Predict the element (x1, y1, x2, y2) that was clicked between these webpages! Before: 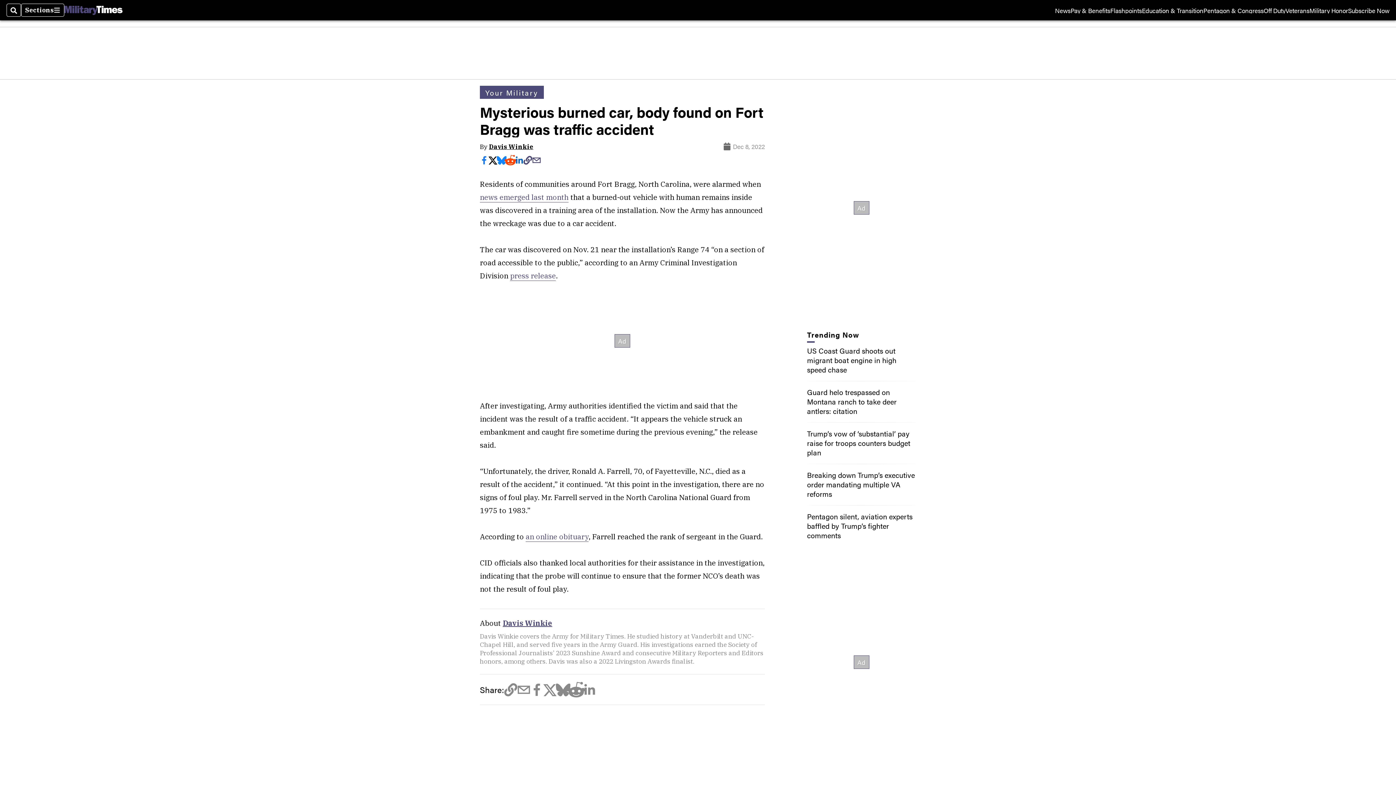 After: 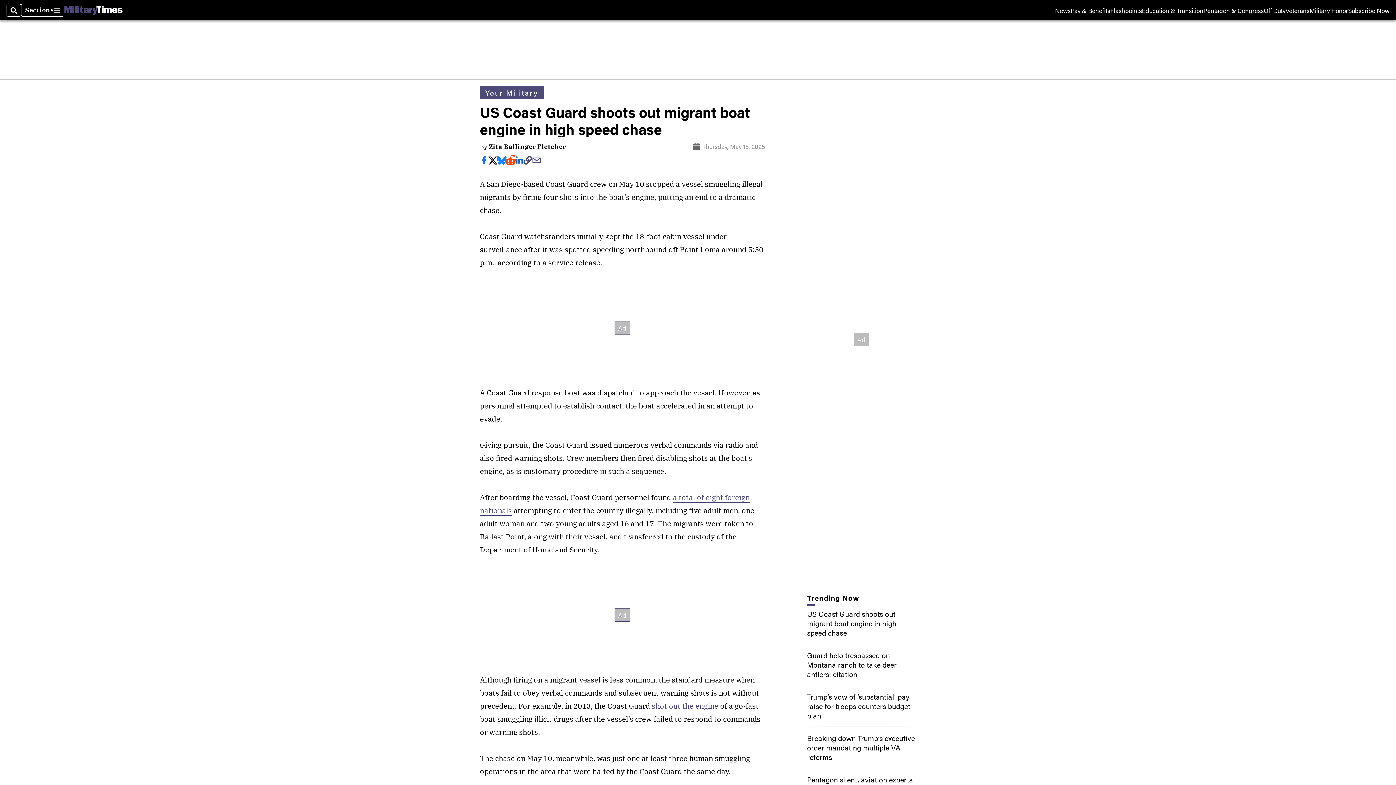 Action: bbox: (807, 345, 896, 374) label: US Coast Guard shoots out migrant boat engine in high speed chase